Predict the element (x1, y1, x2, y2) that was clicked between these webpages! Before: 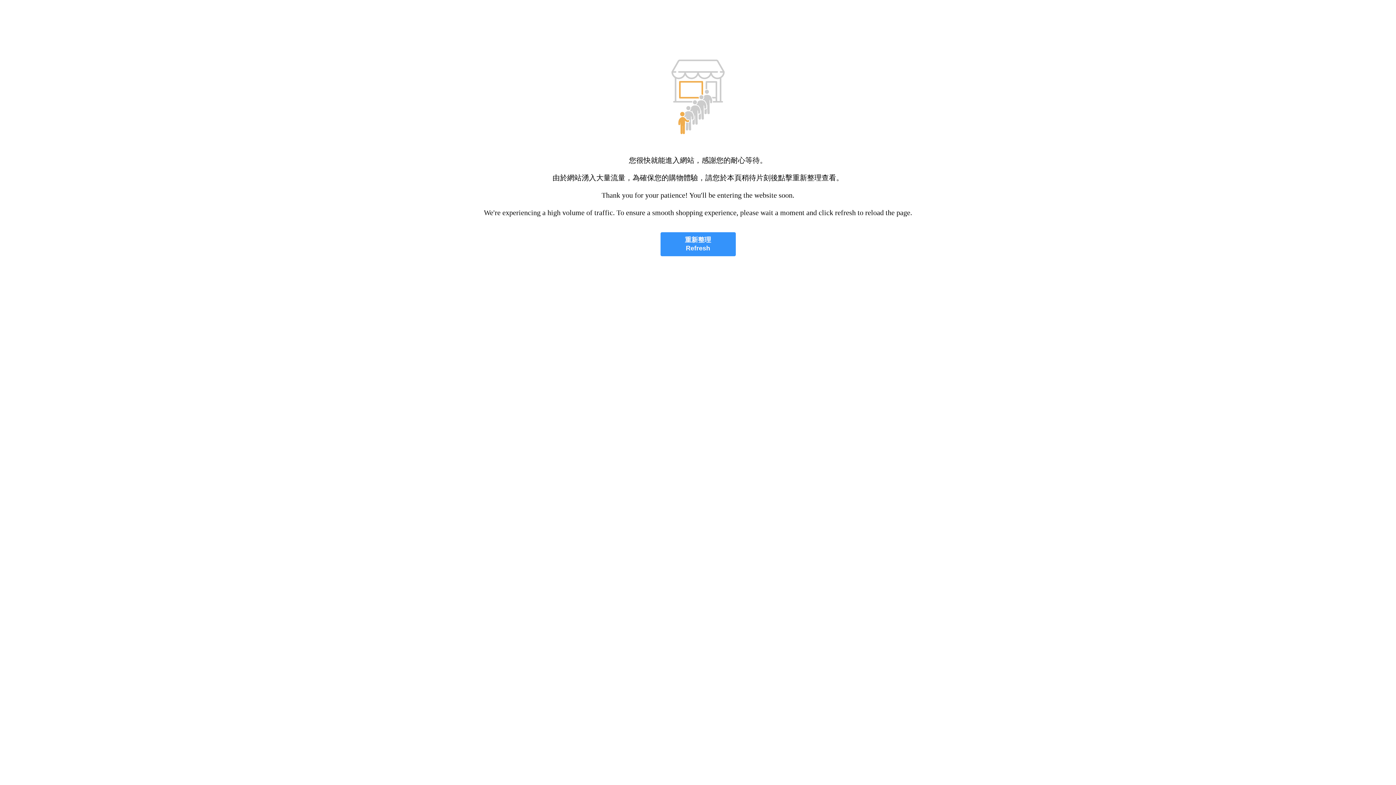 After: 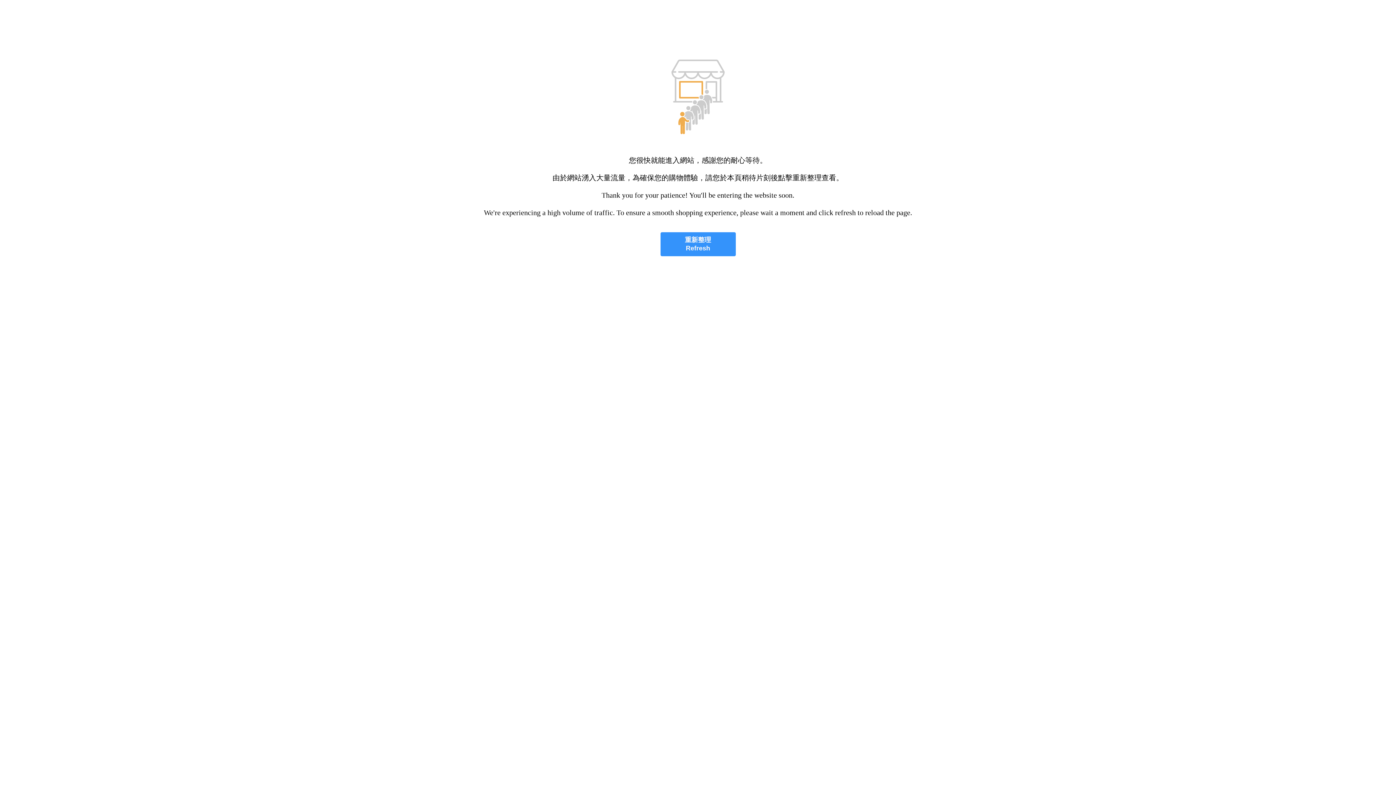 Action: bbox: (660, 232, 735, 256) label: 重新整理
Refresh